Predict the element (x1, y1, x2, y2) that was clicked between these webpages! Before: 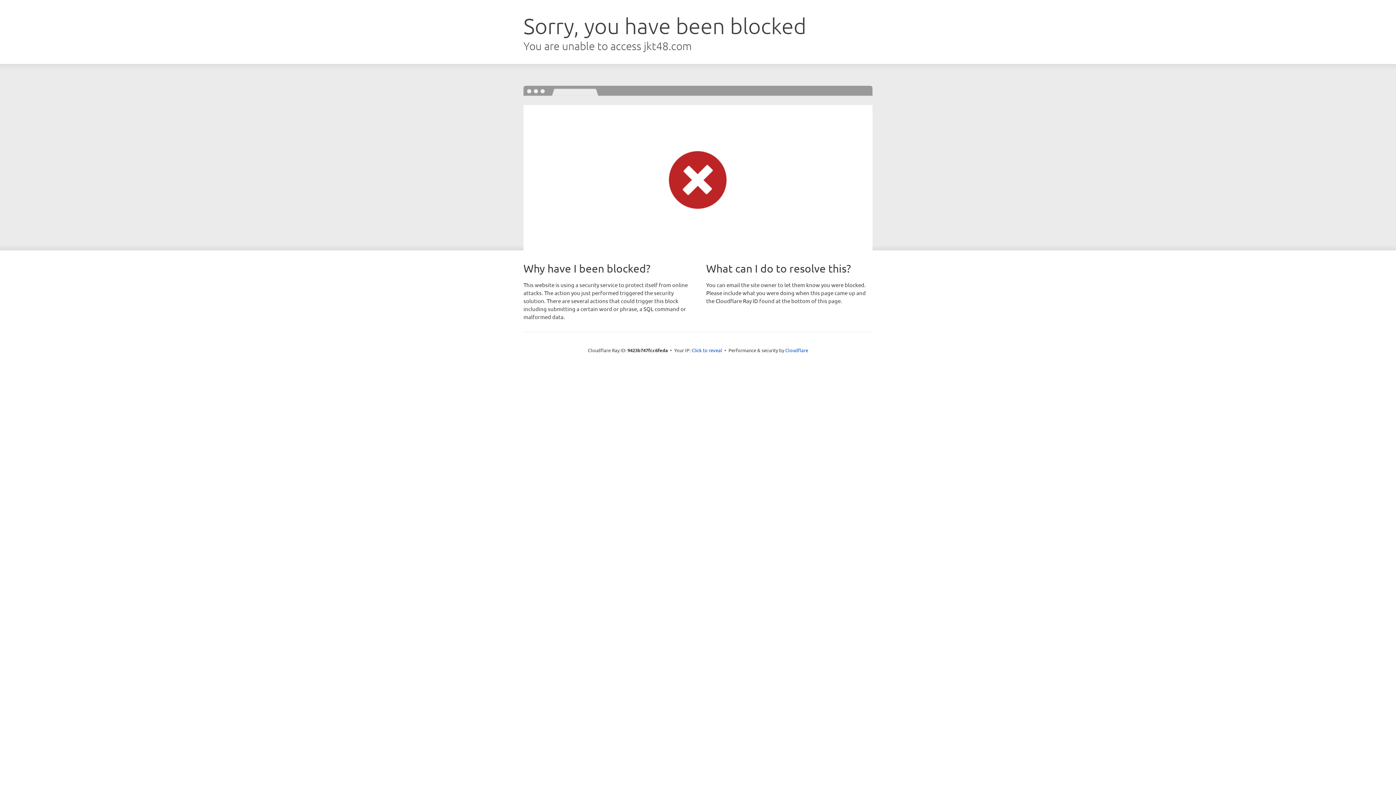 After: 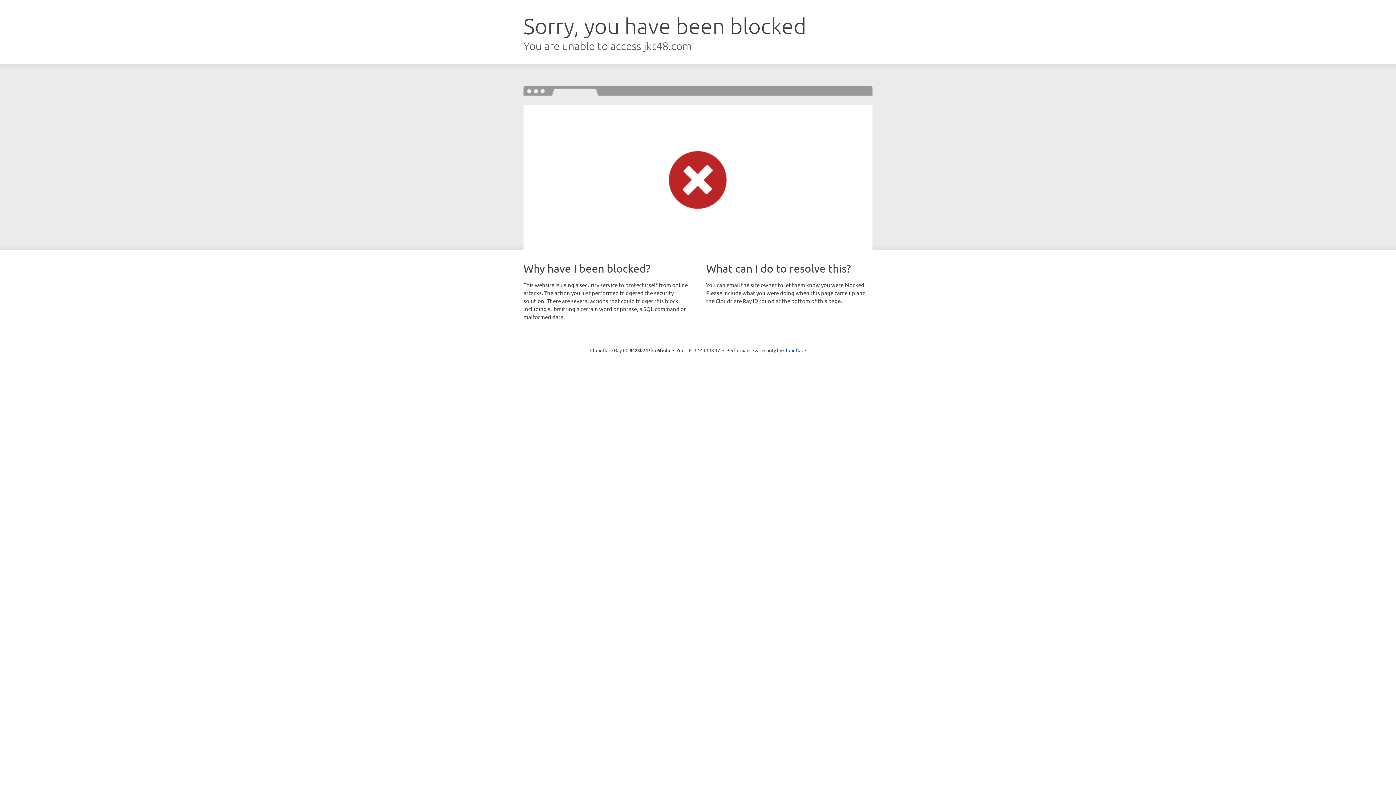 Action: label: Click to reveal bbox: (691, 346, 722, 353)